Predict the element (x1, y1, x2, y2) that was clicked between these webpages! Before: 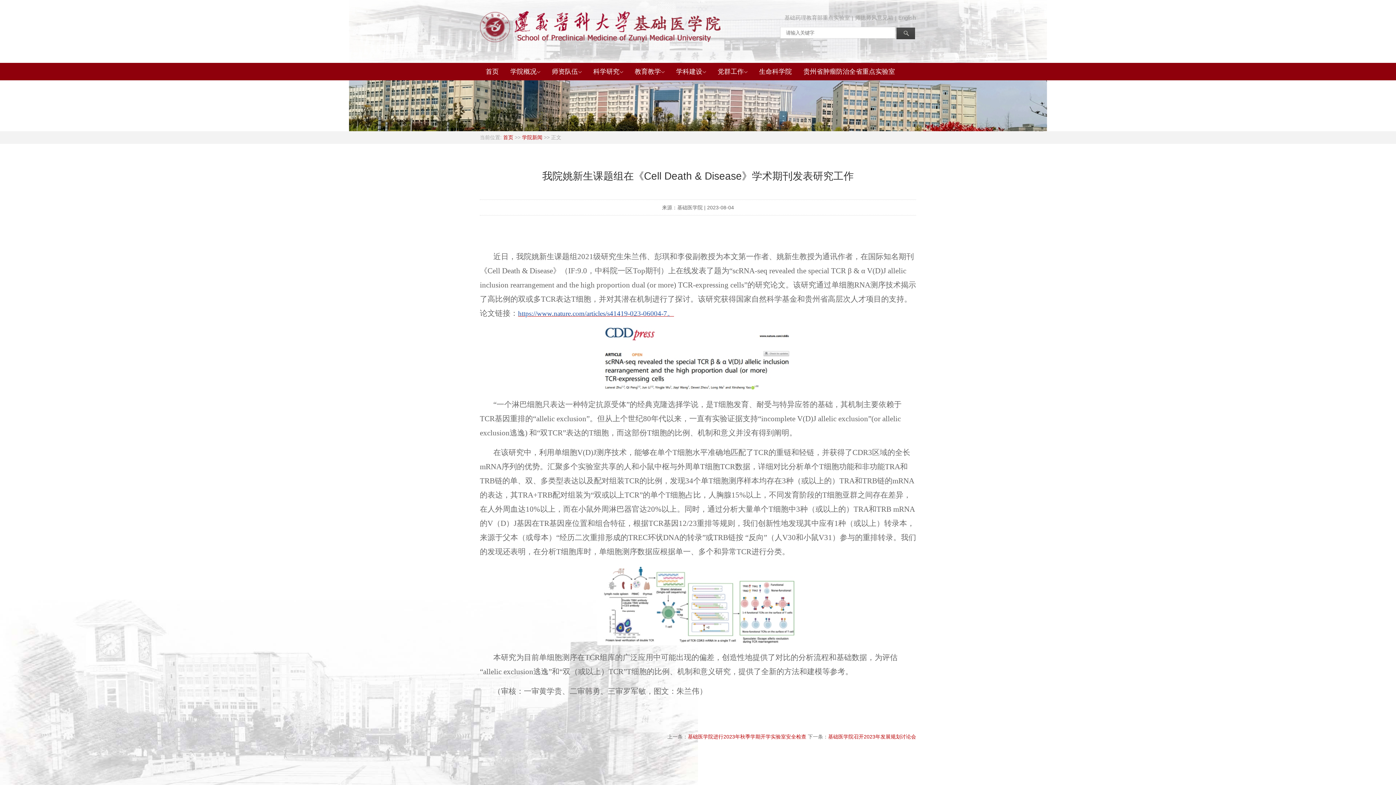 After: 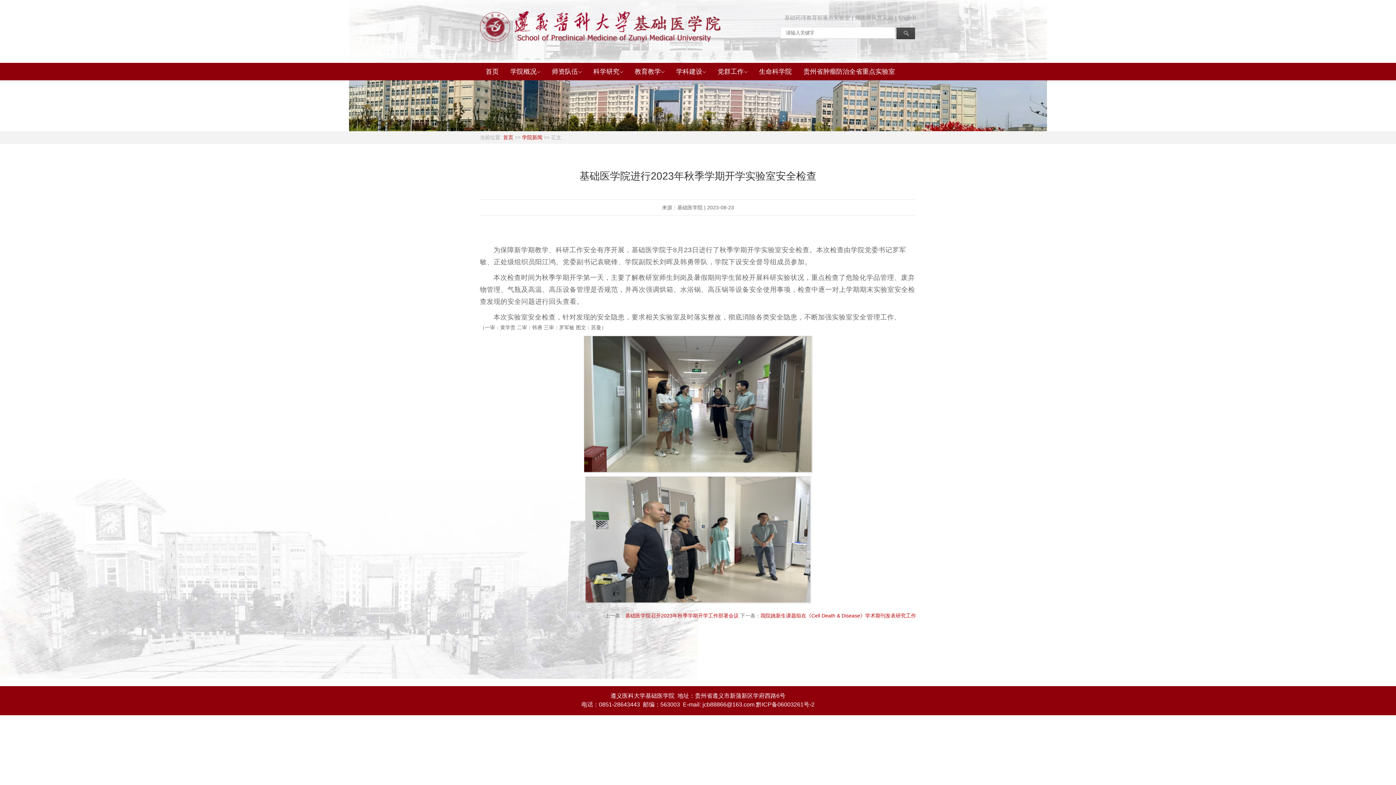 Action: bbox: (688, 734, 806, 740) label: 基础医学院进行2023年秋季学期开学实验室安全检查